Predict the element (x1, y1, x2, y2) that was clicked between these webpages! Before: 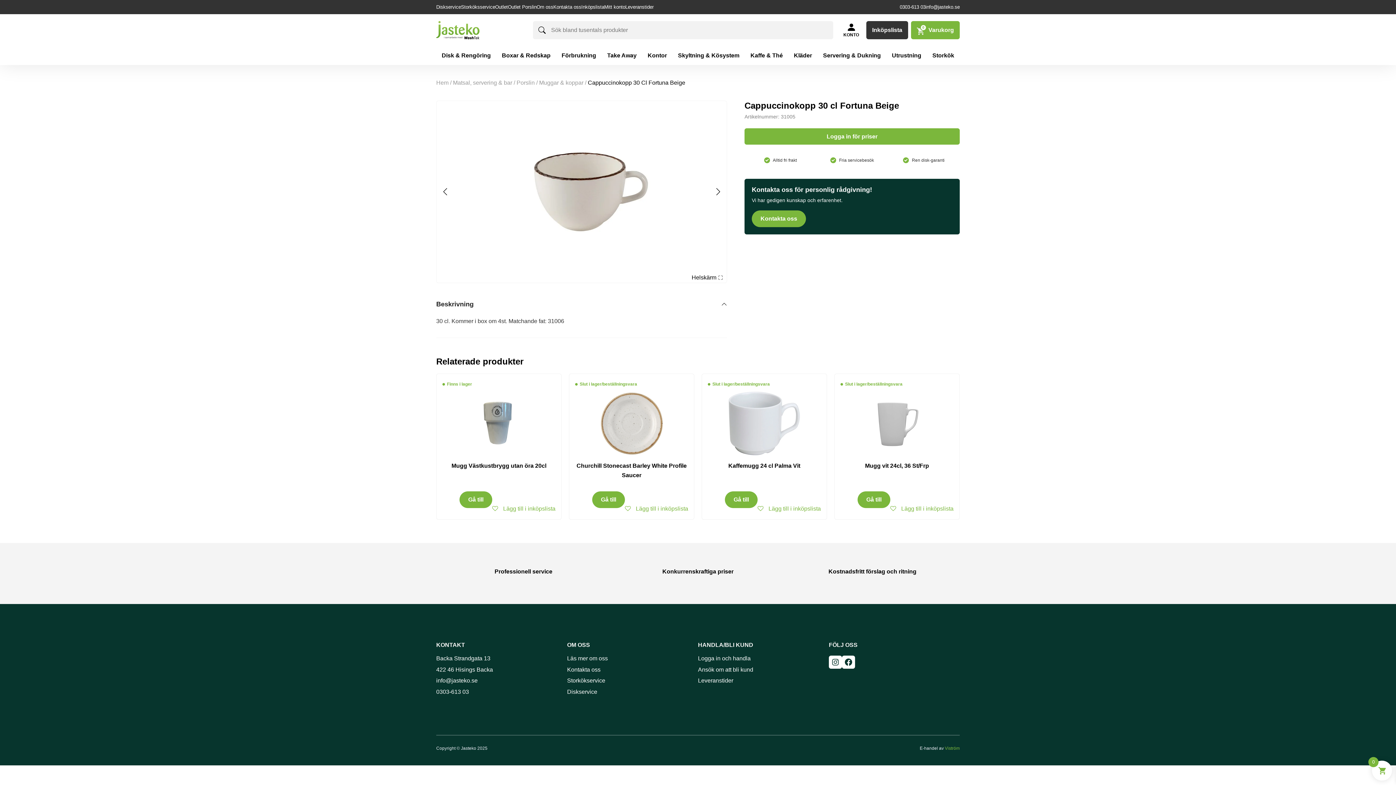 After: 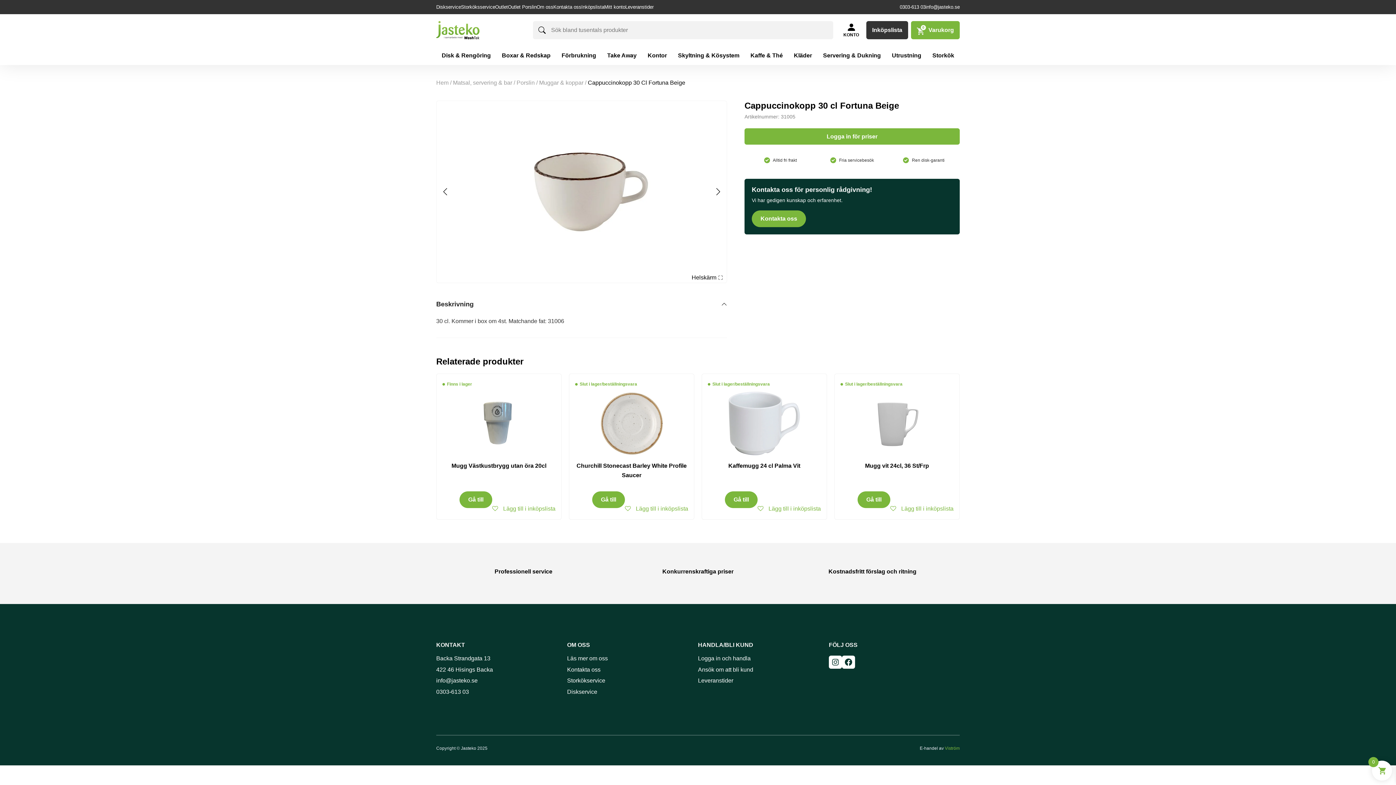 Action: bbox: (886, 46, 927, 65) label: Utrustning